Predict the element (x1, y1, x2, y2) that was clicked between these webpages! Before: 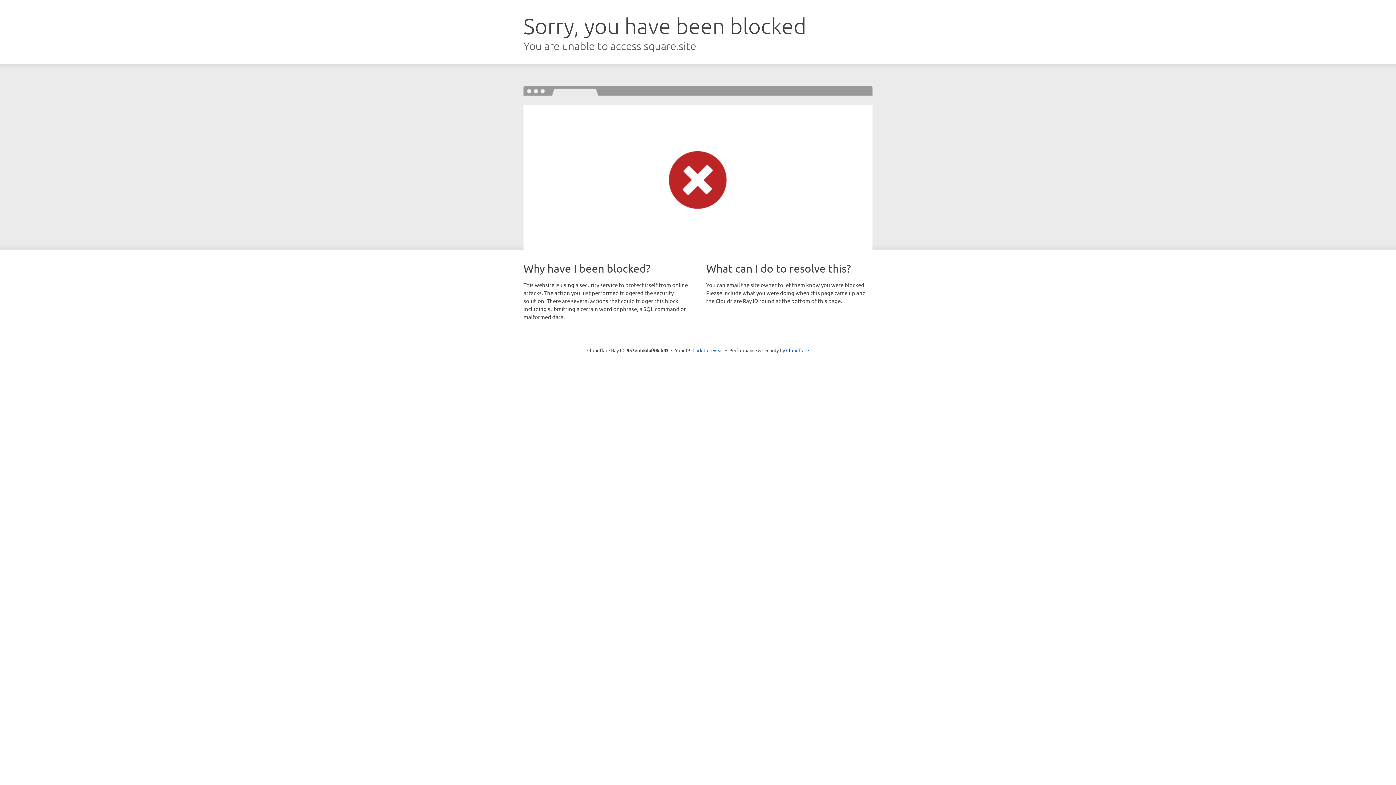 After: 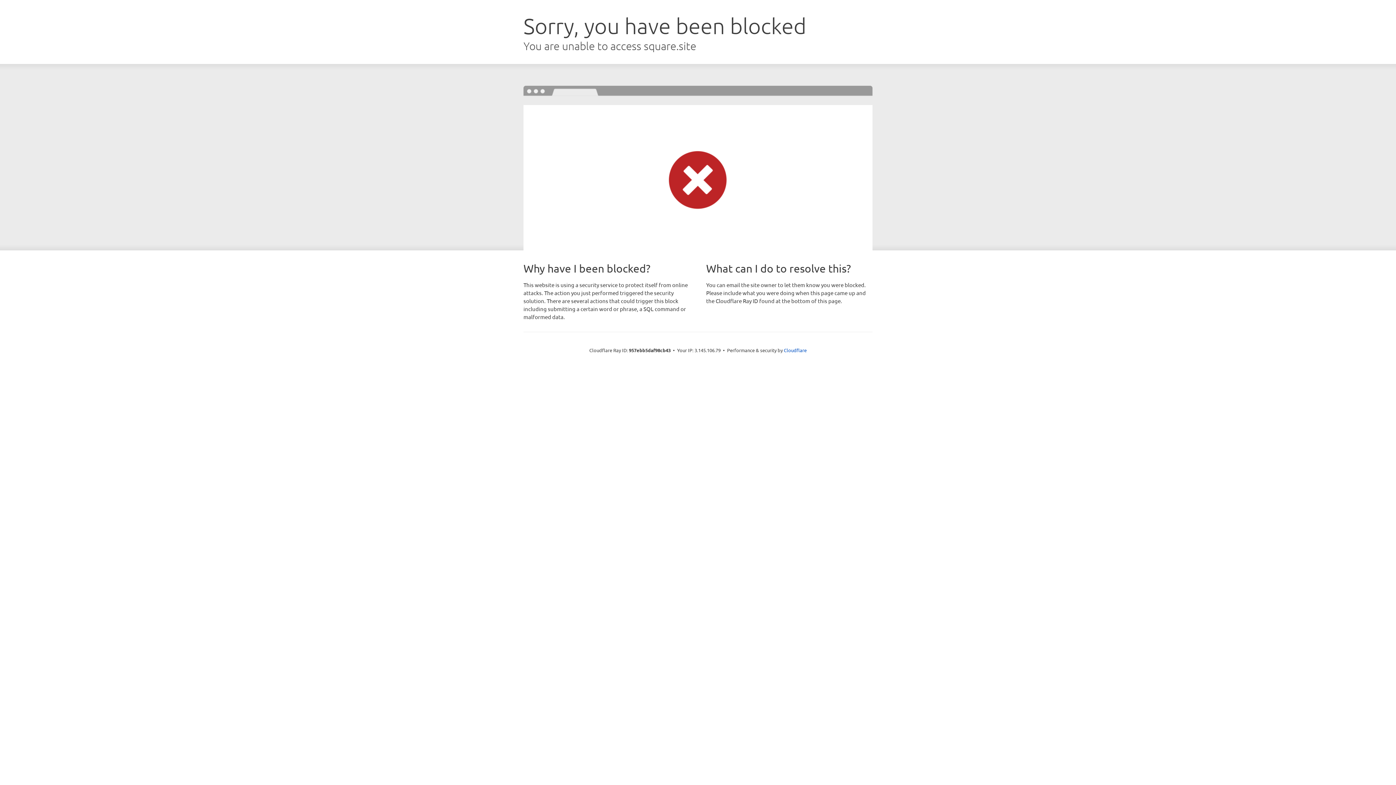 Action: bbox: (692, 346, 723, 353) label: Click to reveal